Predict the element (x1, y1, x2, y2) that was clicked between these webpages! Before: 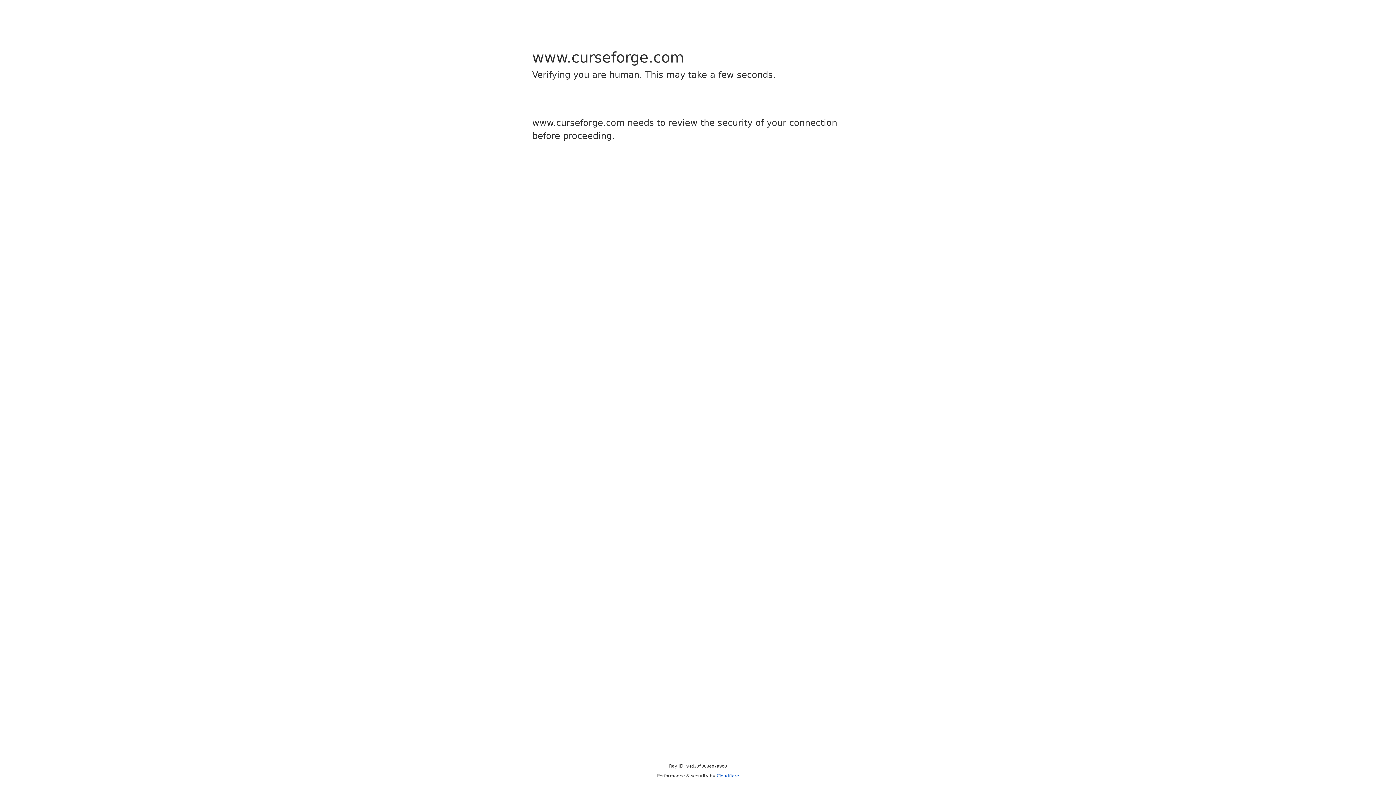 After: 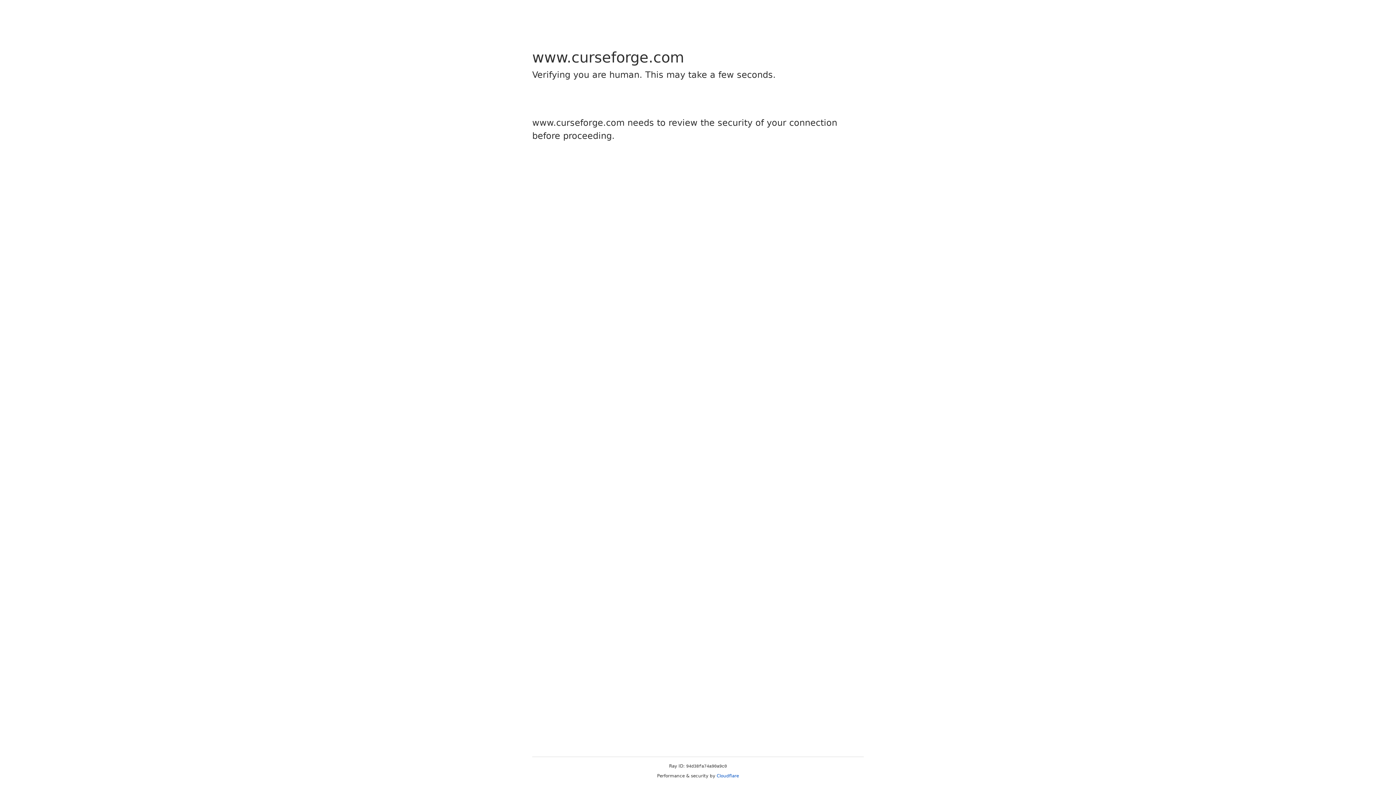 Action: label: Cloudflare bbox: (716, 773, 739, 778)